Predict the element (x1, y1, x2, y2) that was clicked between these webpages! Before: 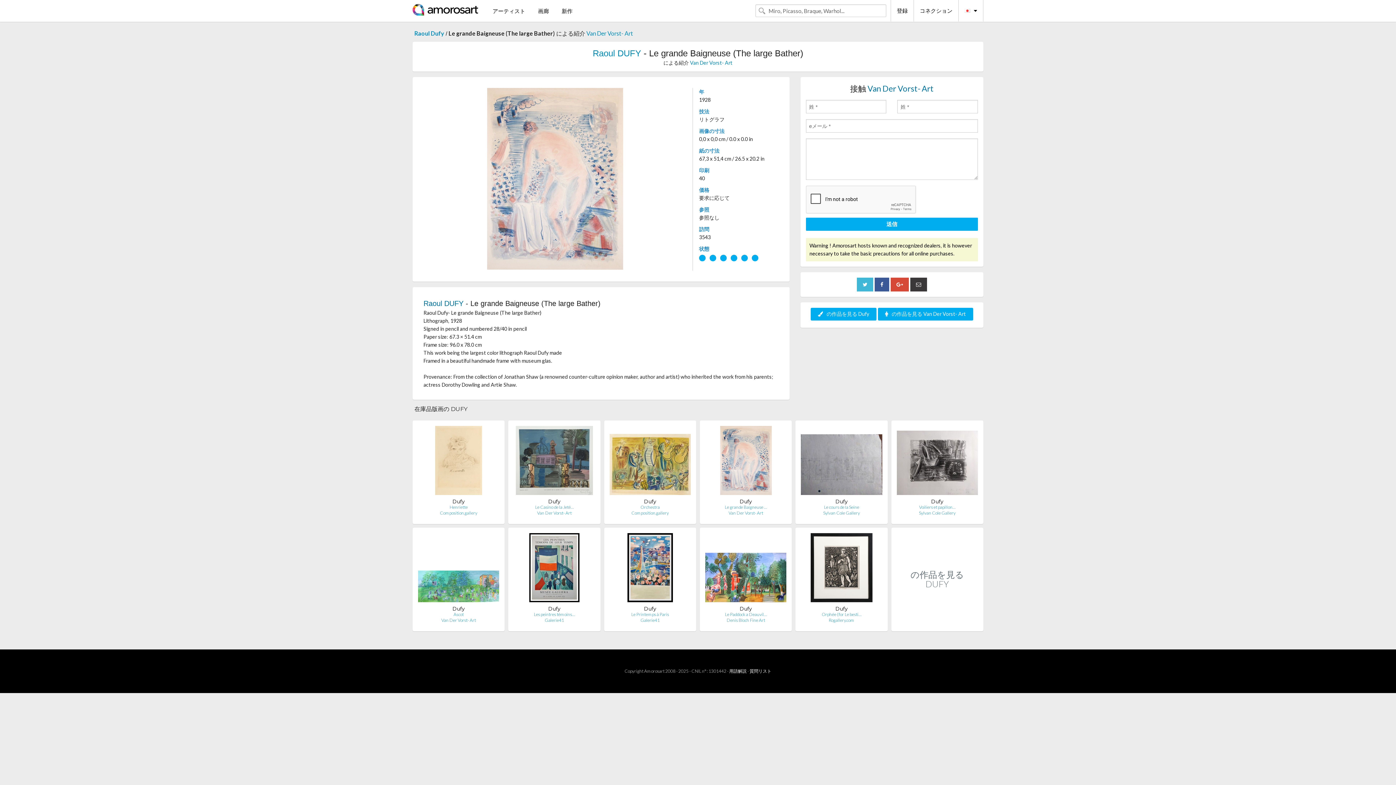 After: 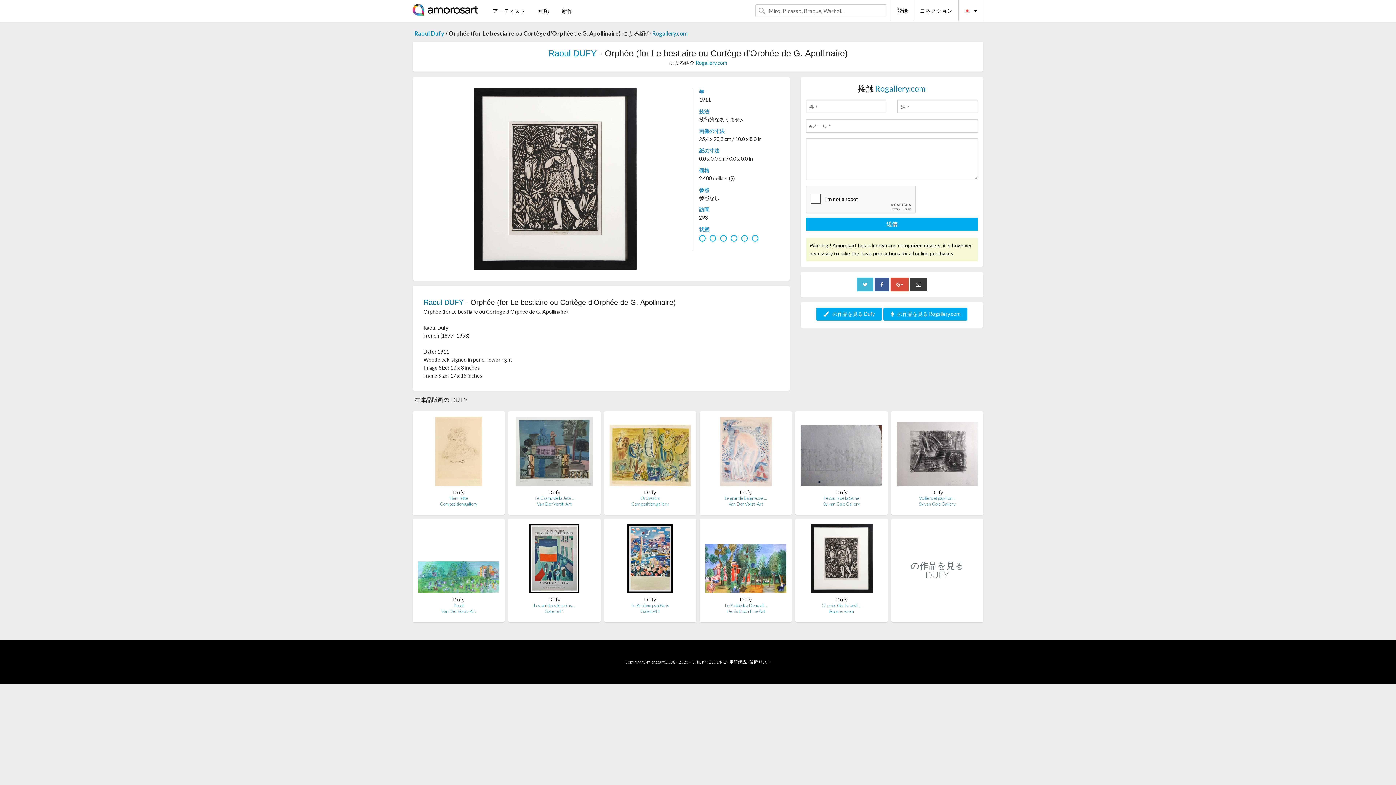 Action: bbox: (810, 566, 872, 572)